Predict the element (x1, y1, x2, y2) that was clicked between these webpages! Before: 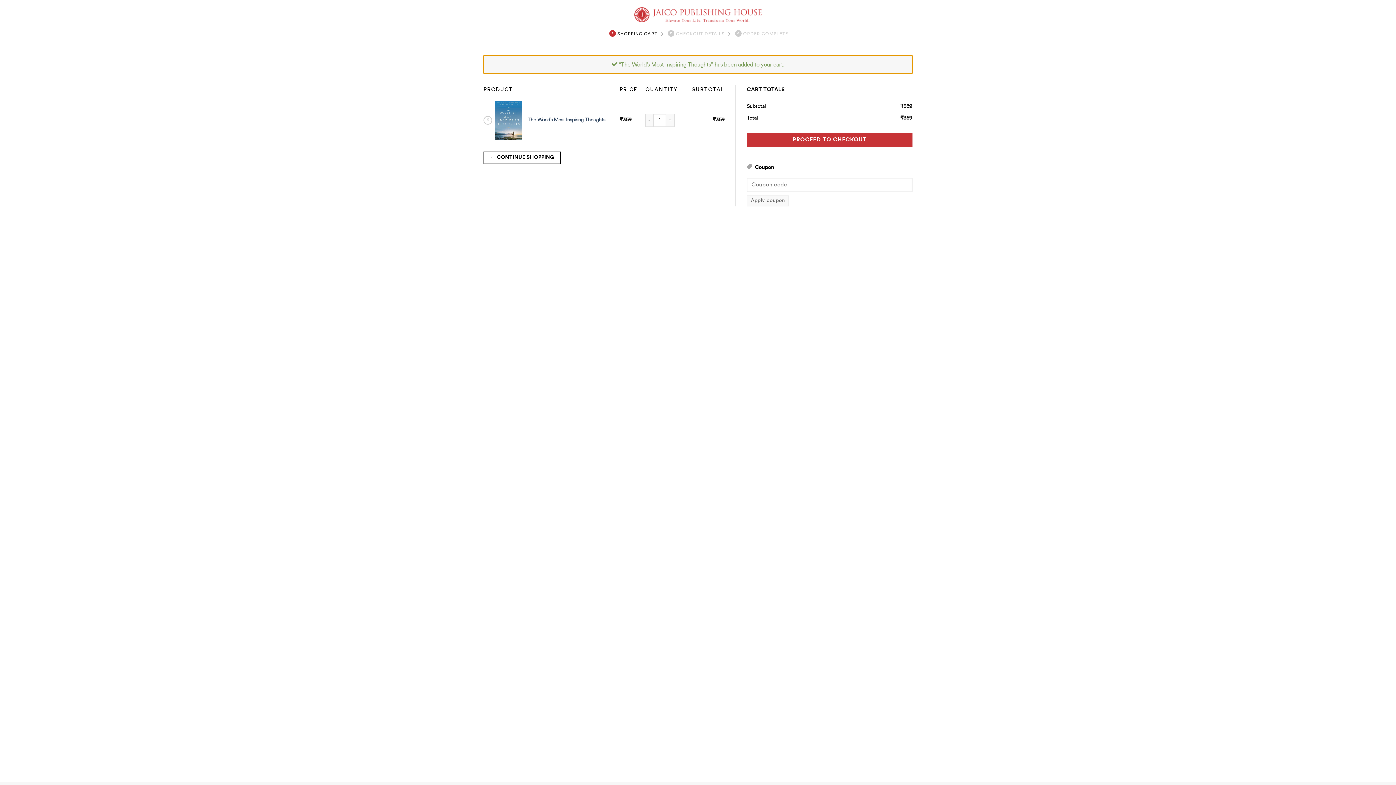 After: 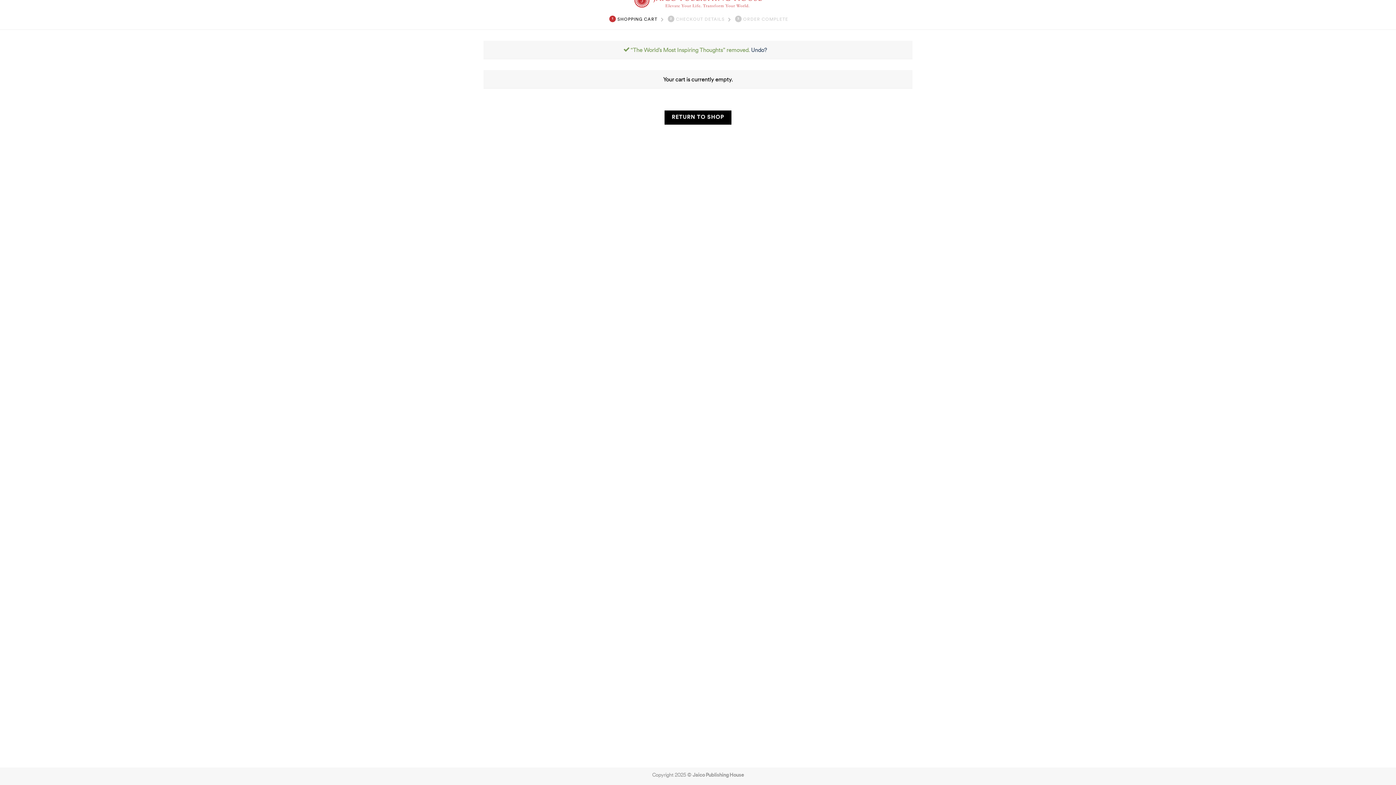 Action: label: Remove The World’s Most Inspiring Thoughts from cart bbox: (483, 116, 492, 124)